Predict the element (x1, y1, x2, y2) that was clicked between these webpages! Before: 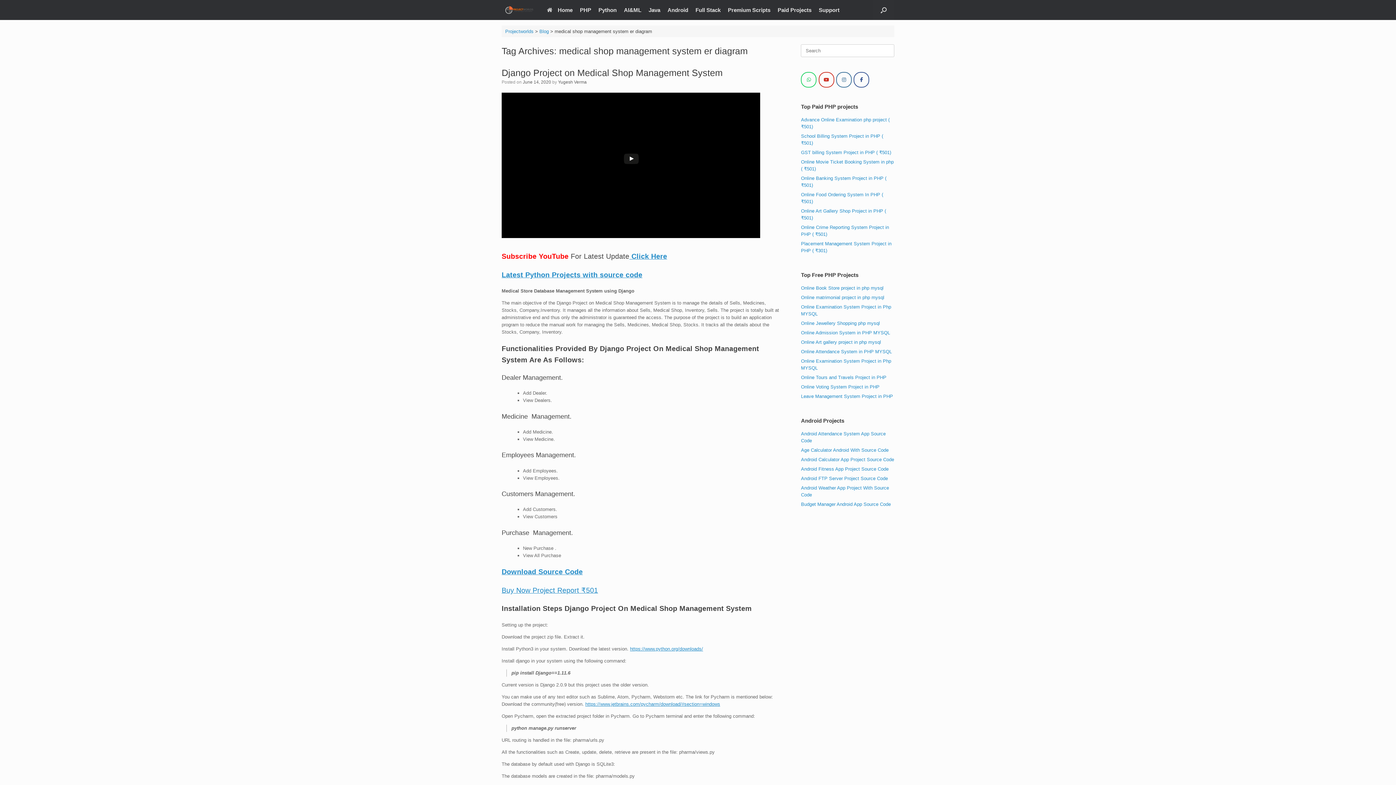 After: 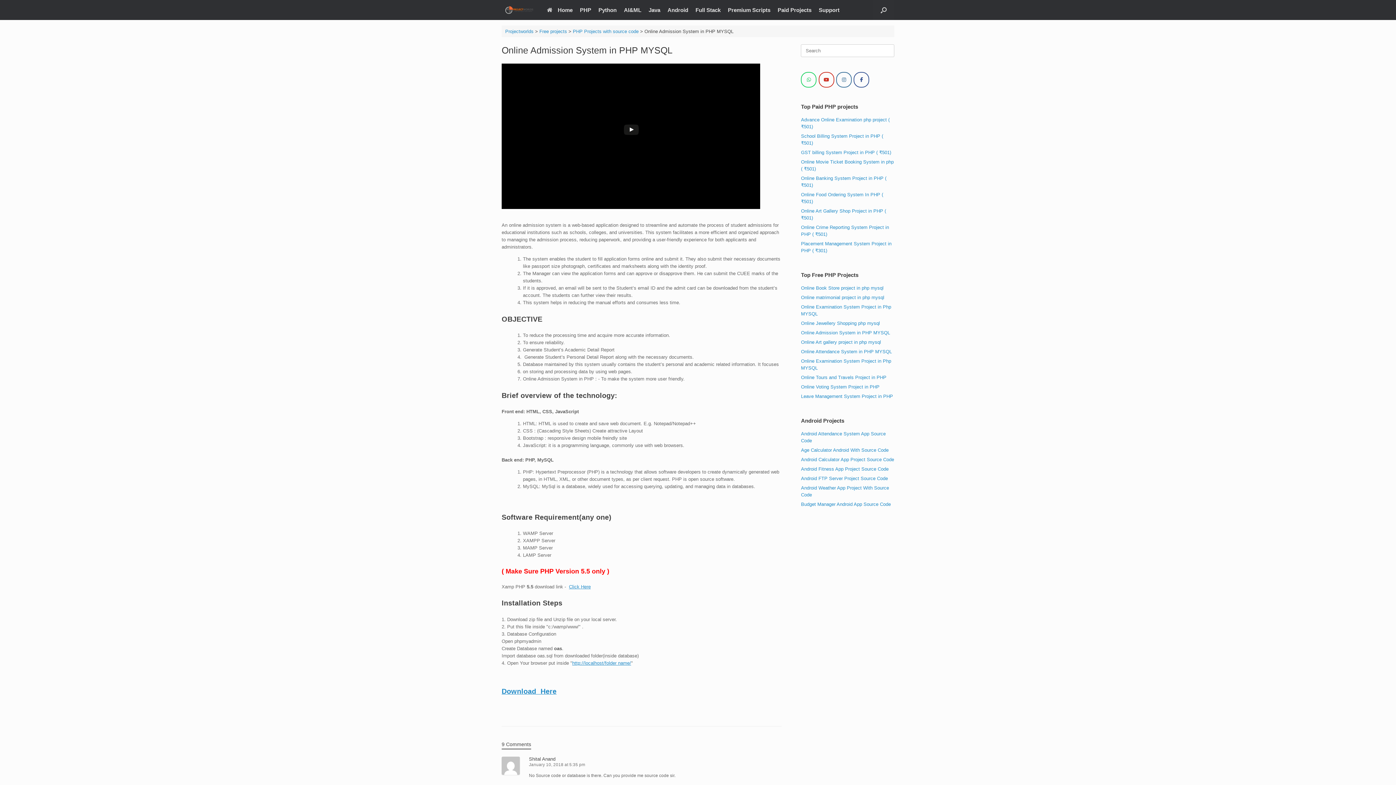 Action: bbox: (801, 330, 890, 335) label: Online Admission System in PHP MYSQL